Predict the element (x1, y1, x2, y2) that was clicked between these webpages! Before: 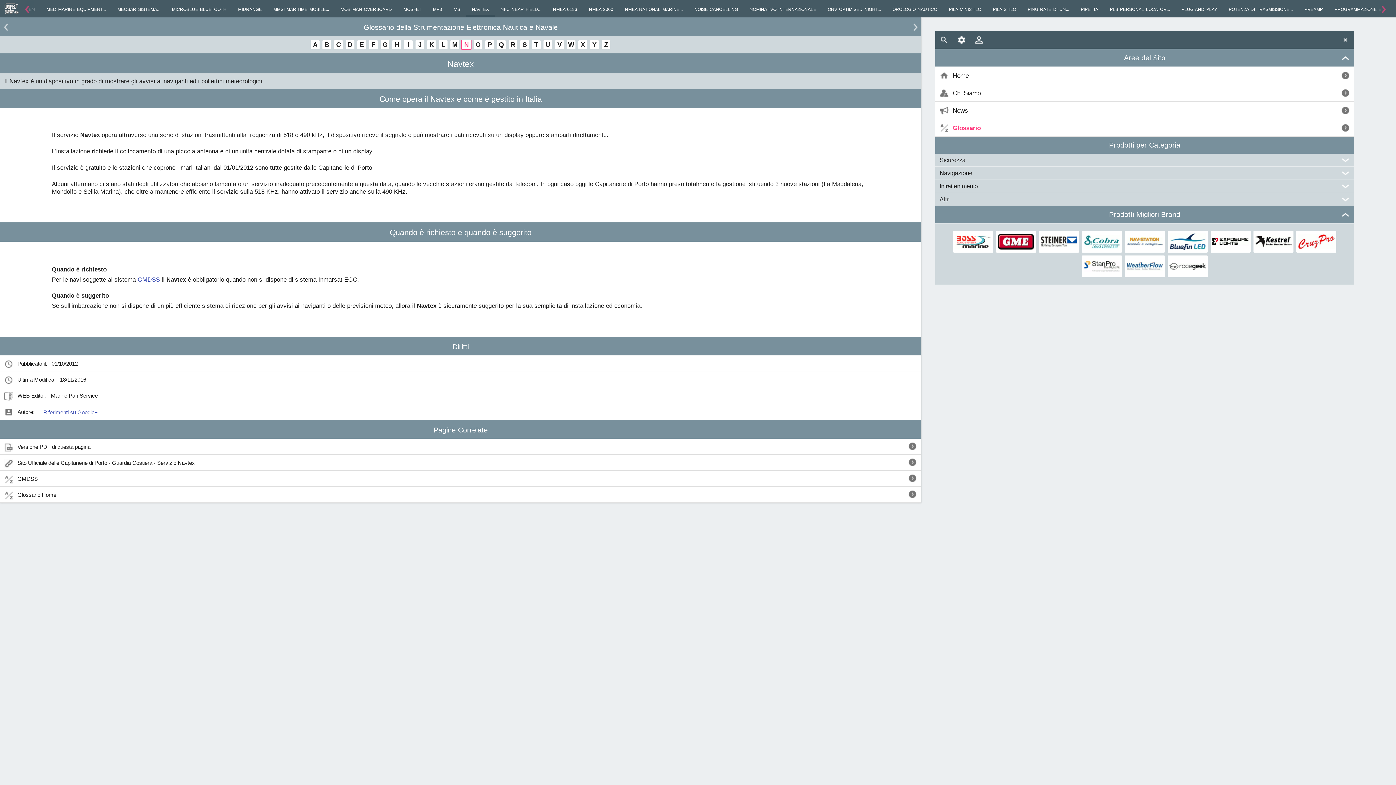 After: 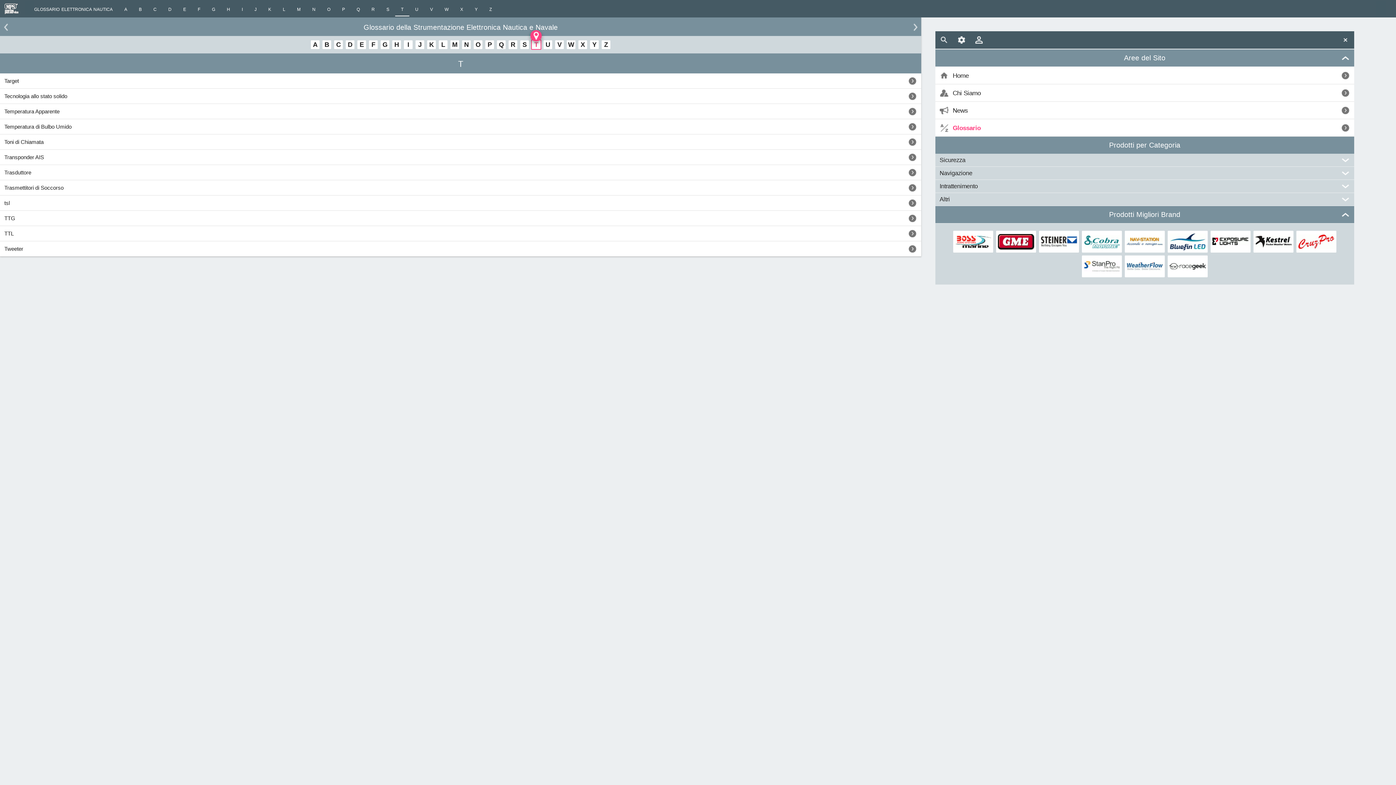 Action: bbox: (532, 40, 540, 49) label: T